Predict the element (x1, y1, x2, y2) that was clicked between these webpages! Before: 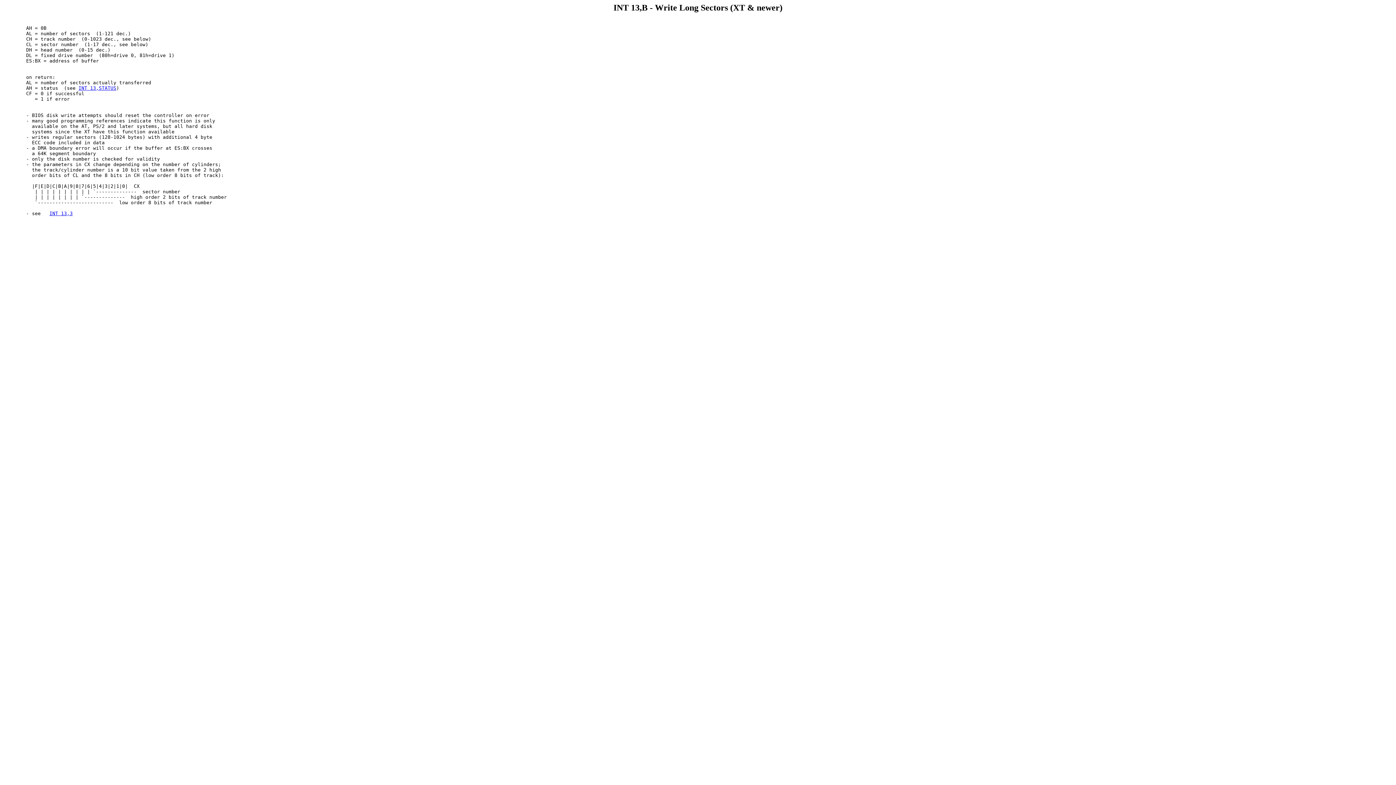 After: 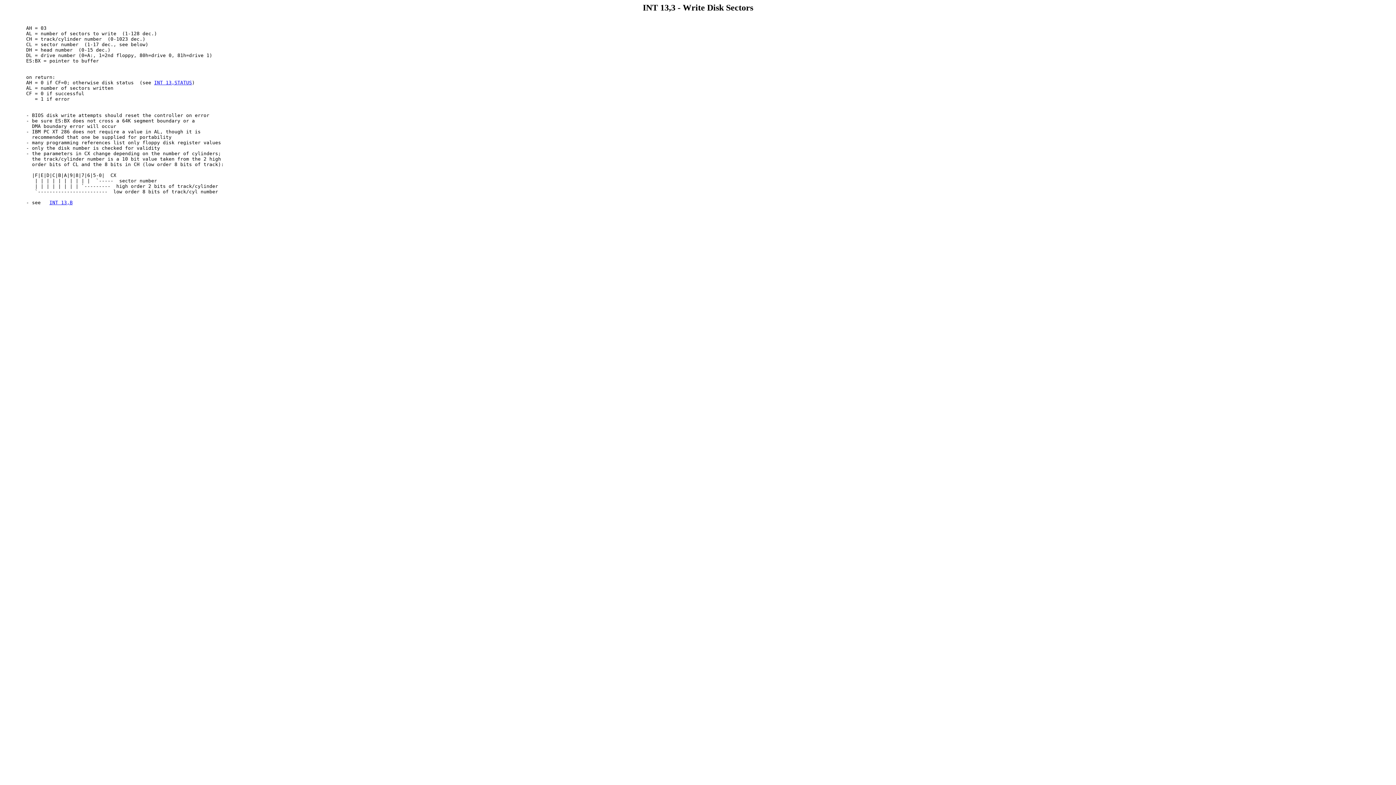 Action: label: INT 13,3 bbox: (49, 210, 72, 216)